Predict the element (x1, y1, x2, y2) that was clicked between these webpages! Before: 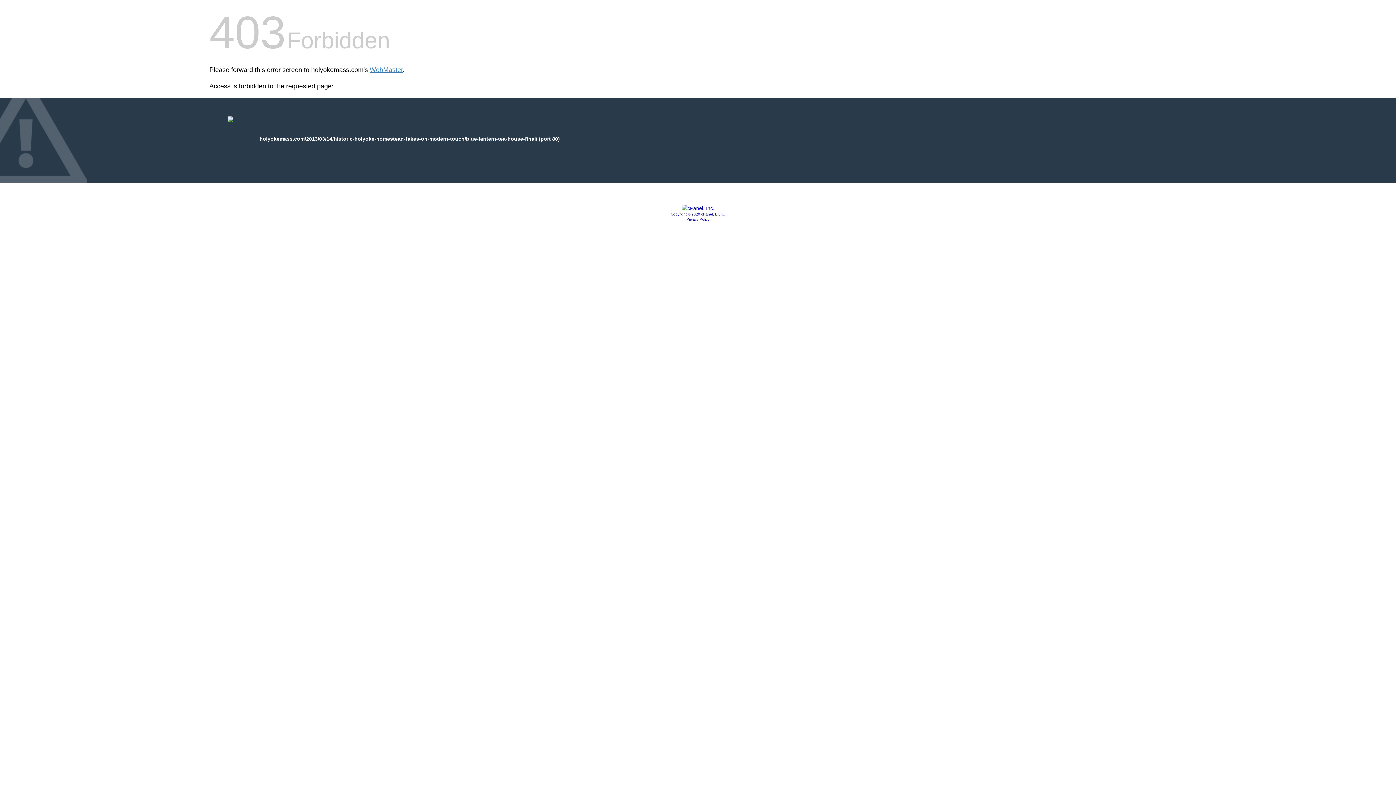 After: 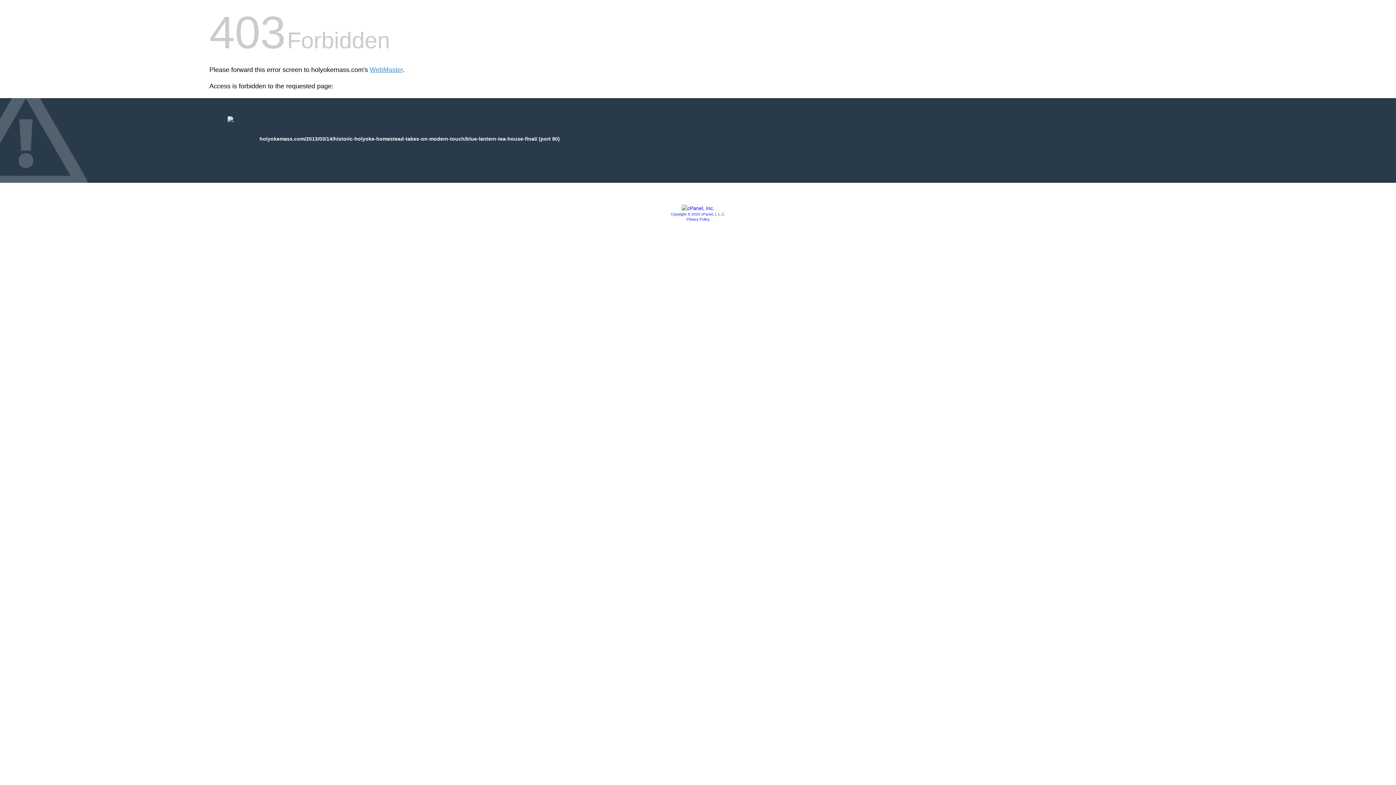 Action: label: Copyright © 2020 cPanel, L.L.C. bbox: (670, 212, 725, 216)